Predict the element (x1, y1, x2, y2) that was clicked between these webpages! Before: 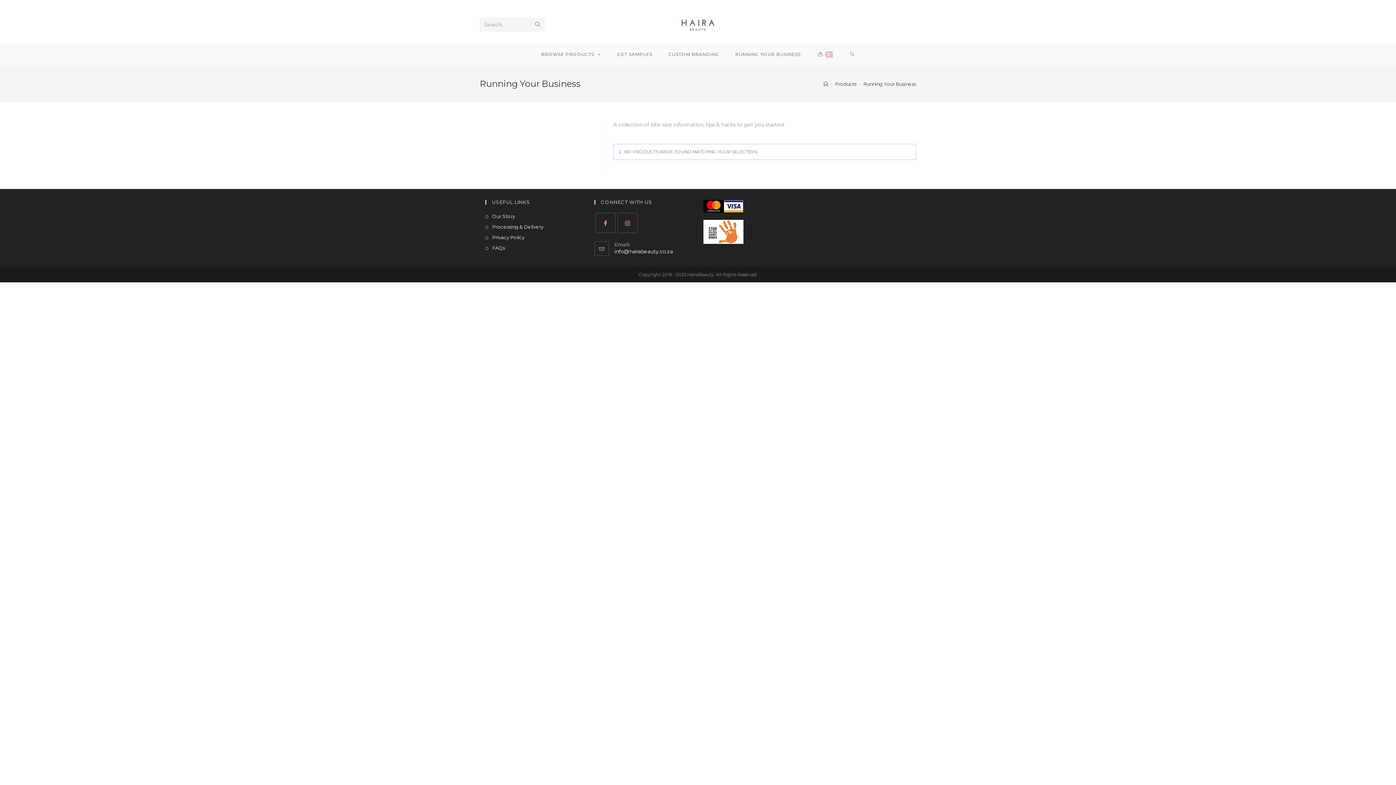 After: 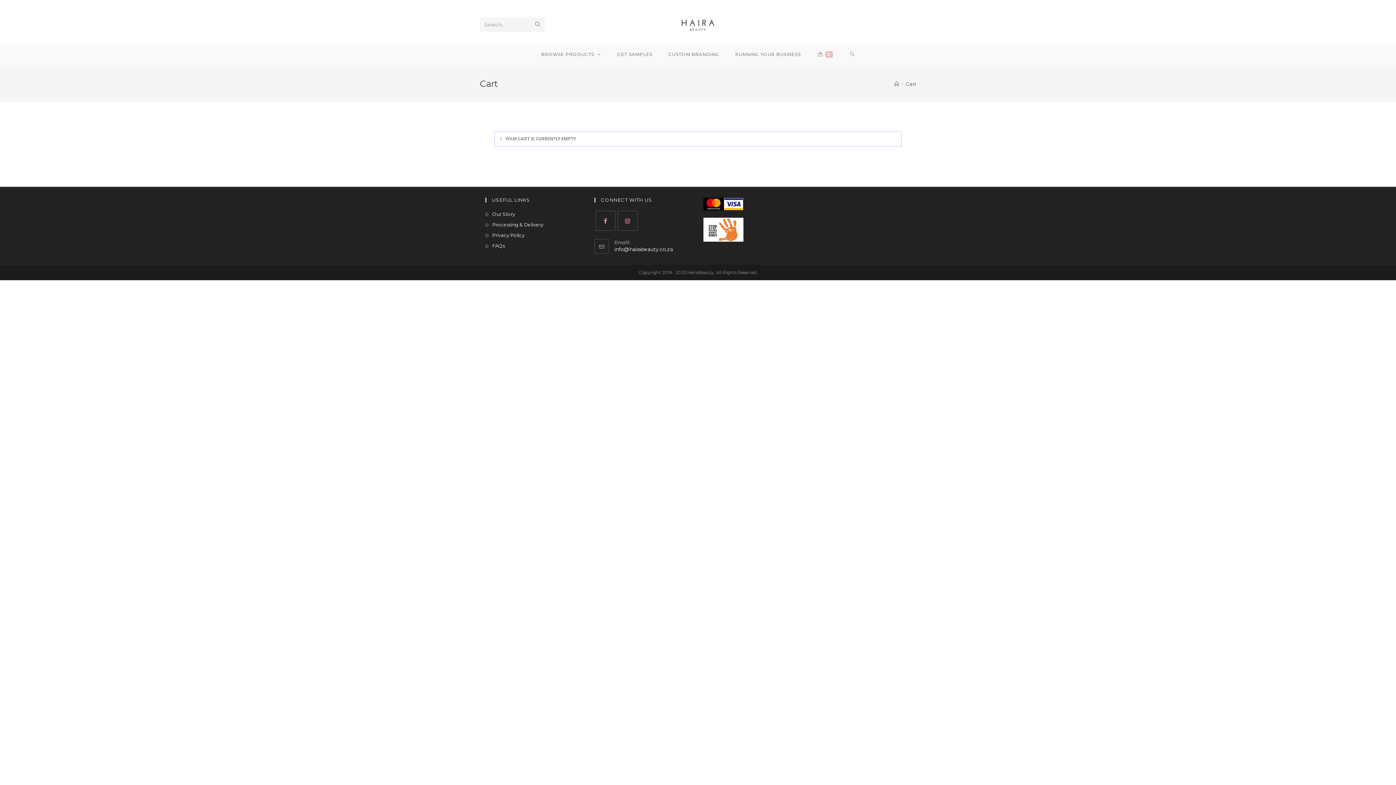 Action: label: 0 bbox: (810, 43, 840, 65)